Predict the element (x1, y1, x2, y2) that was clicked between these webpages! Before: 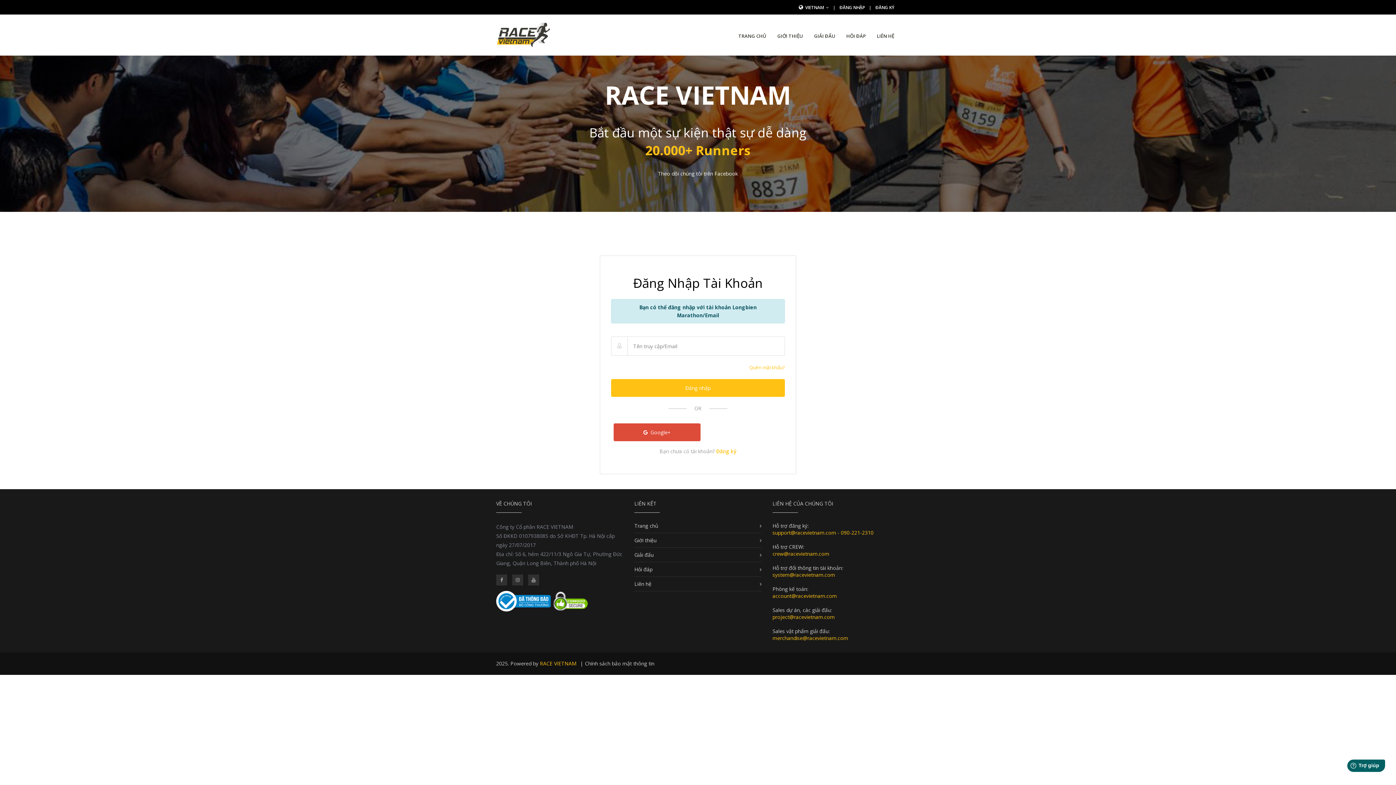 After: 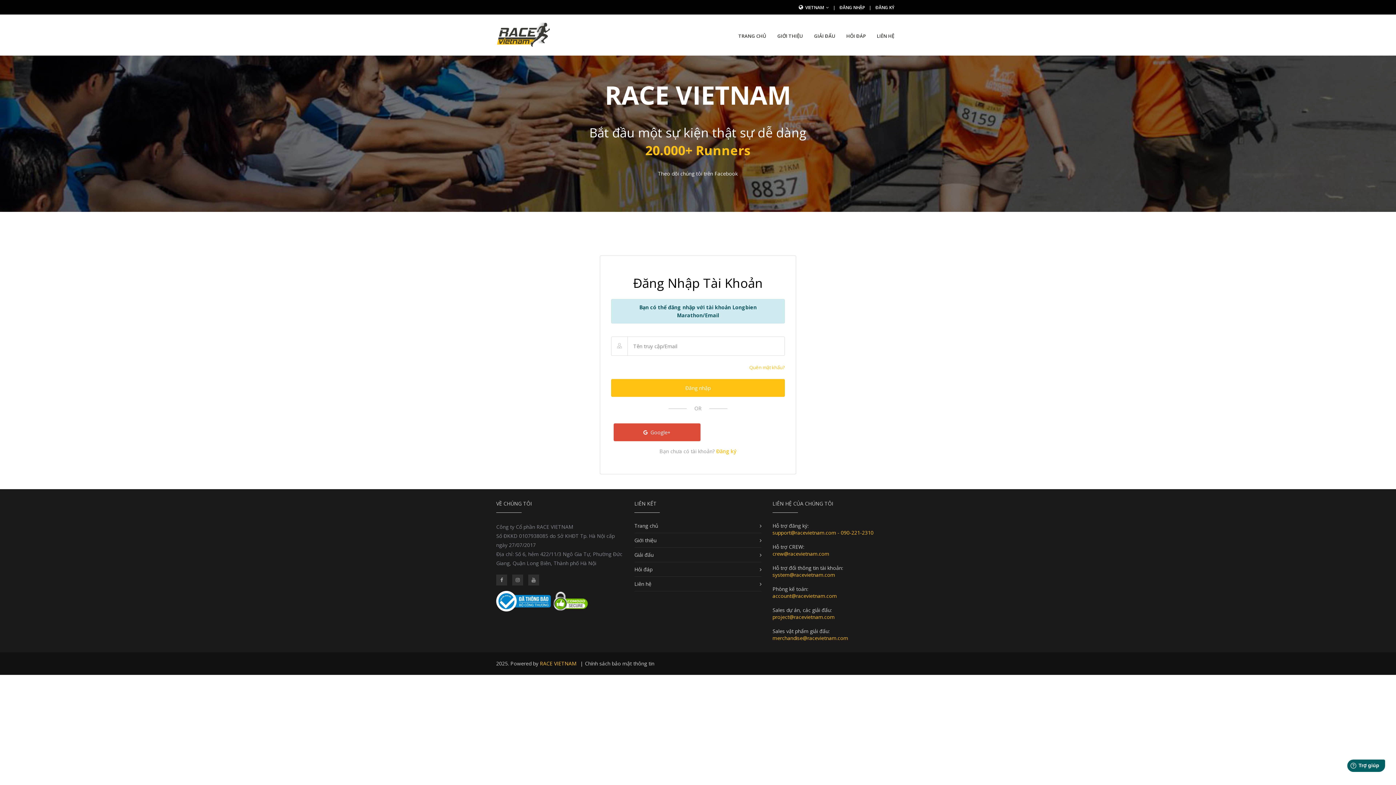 Action: bbox: (550, 597, 592, 604)